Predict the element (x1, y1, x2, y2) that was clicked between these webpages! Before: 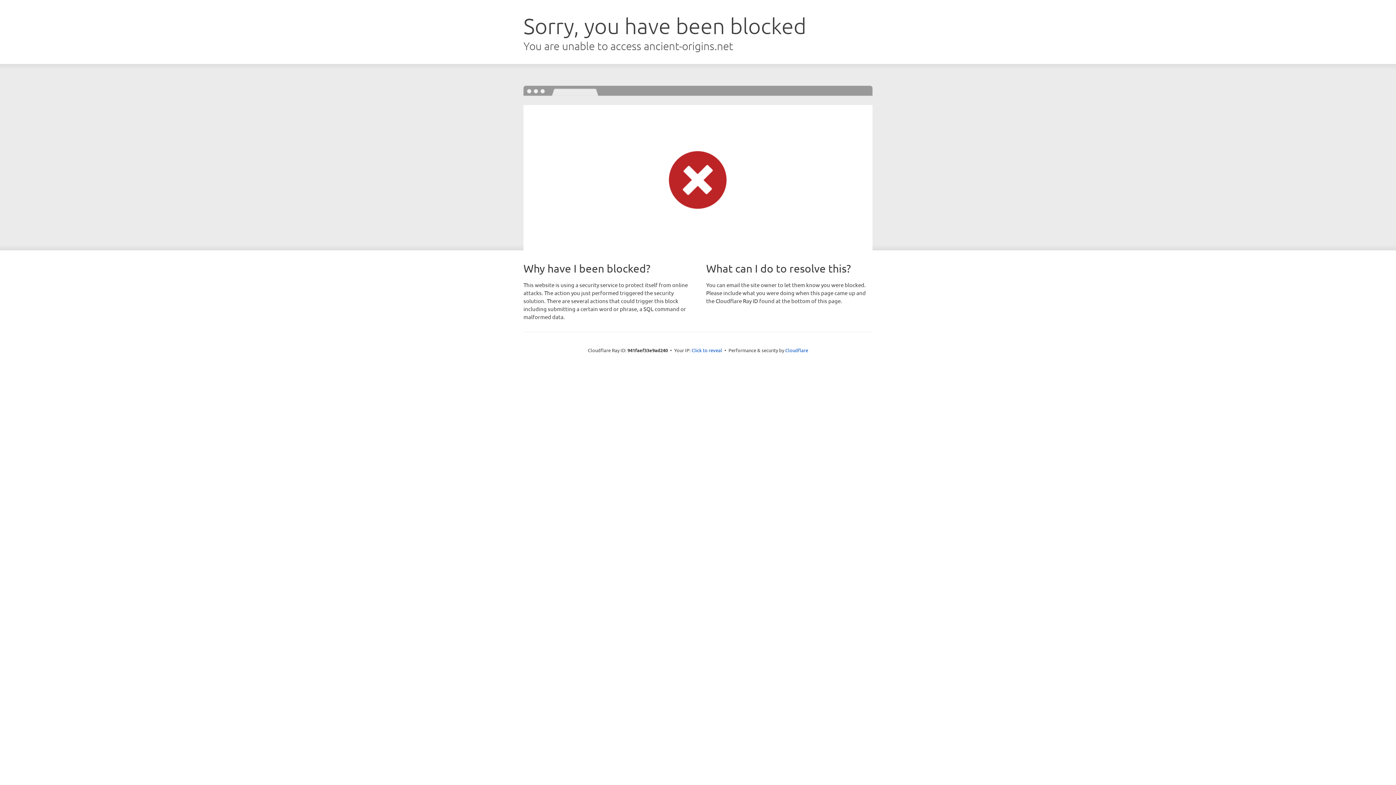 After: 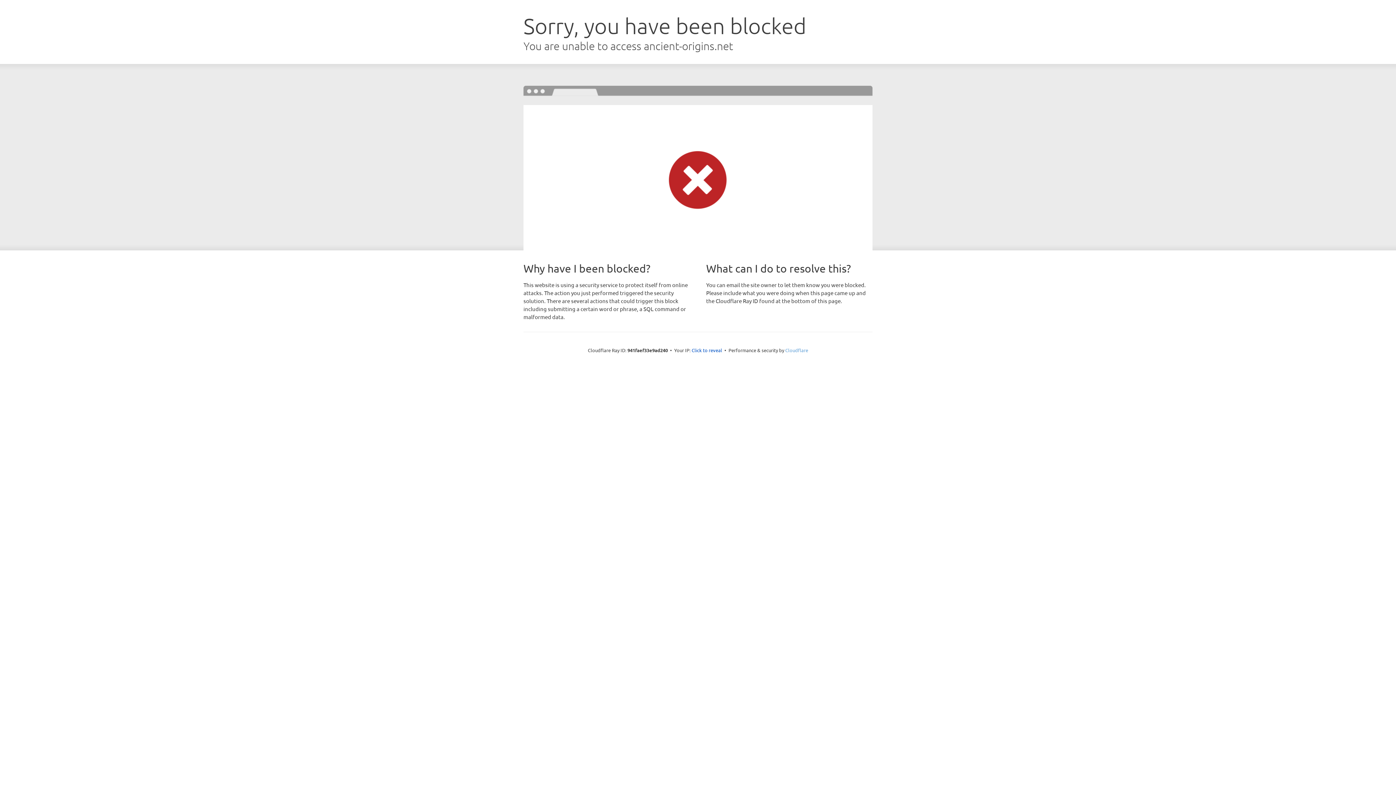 Action: bbox: (785, 347, 808, 353) label: Cloudflare